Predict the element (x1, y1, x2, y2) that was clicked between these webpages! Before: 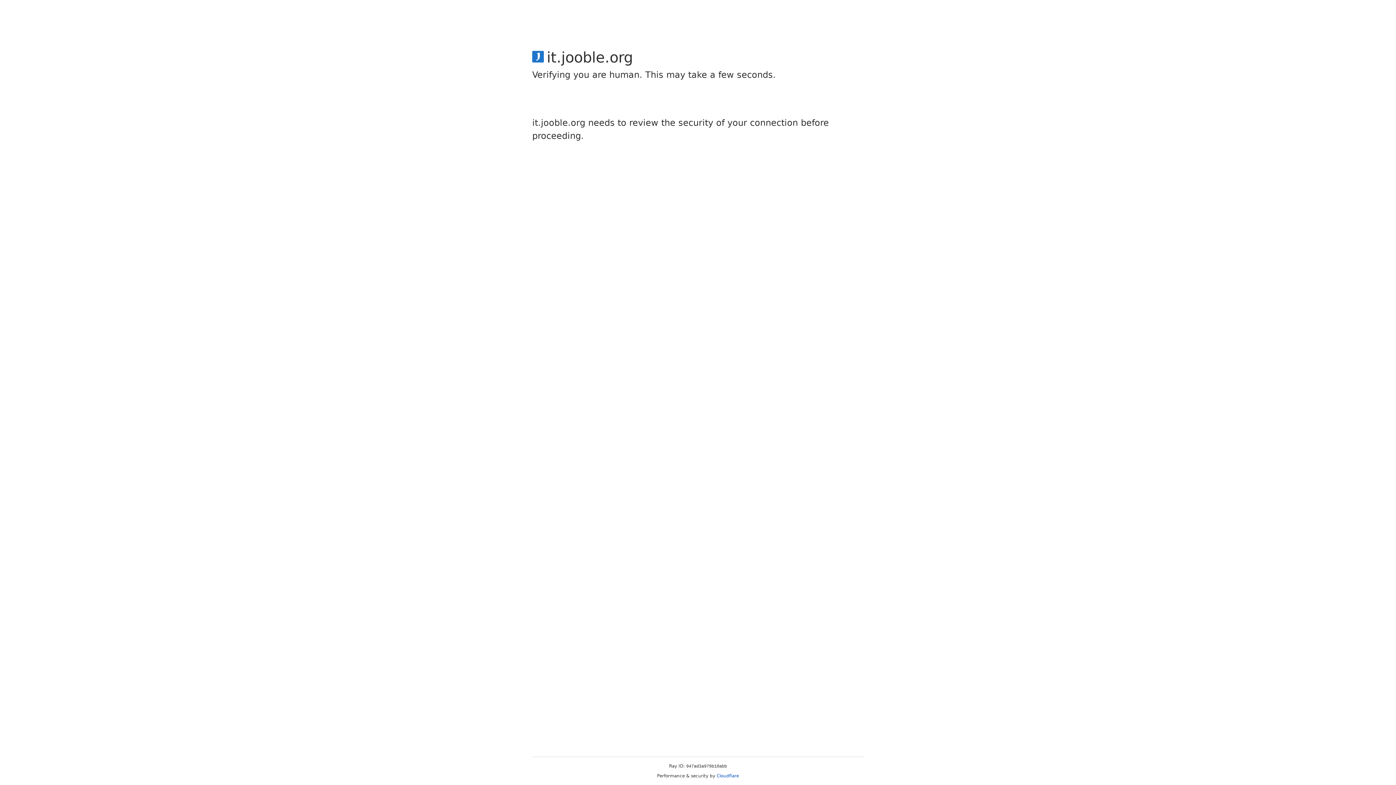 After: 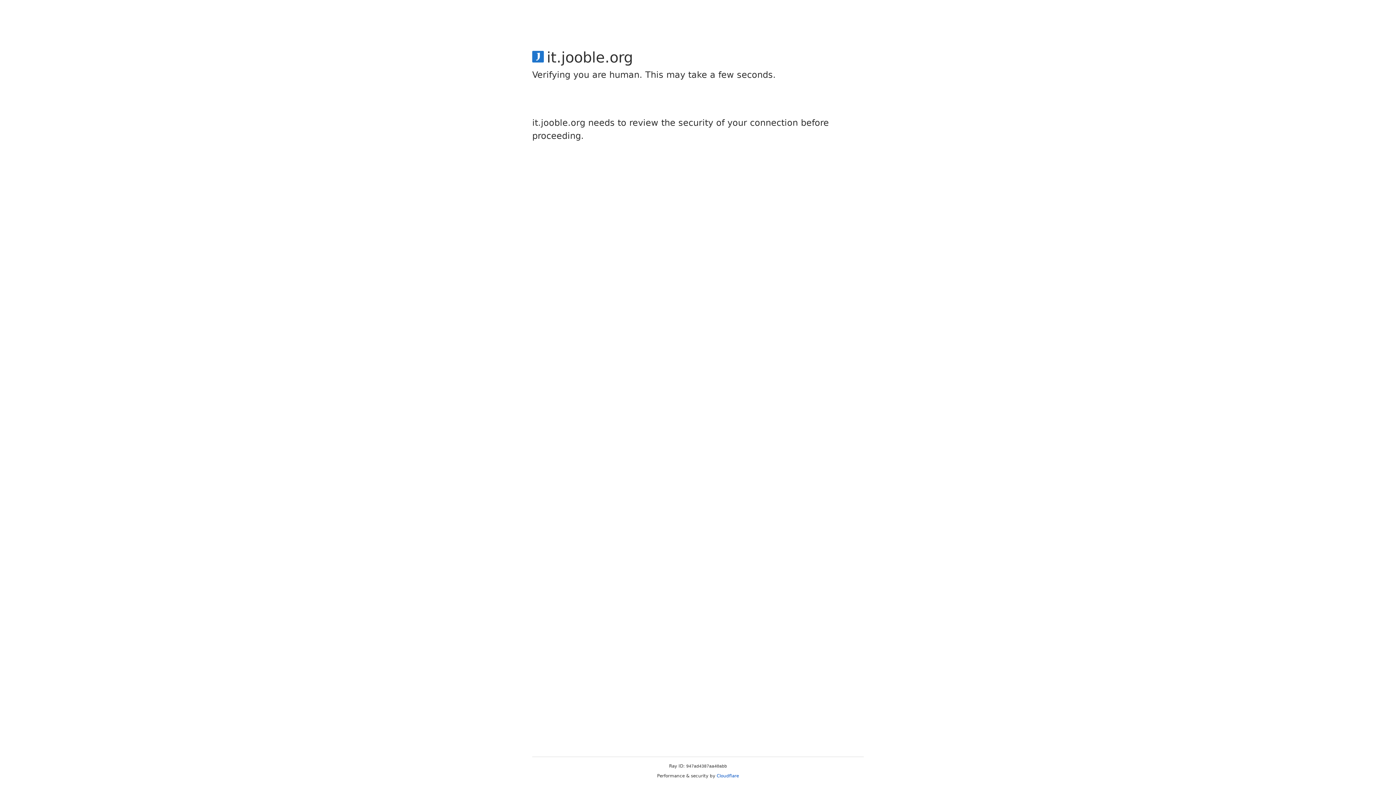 Action: label: Cloudflare bbox: (716, 773, 739, 778)